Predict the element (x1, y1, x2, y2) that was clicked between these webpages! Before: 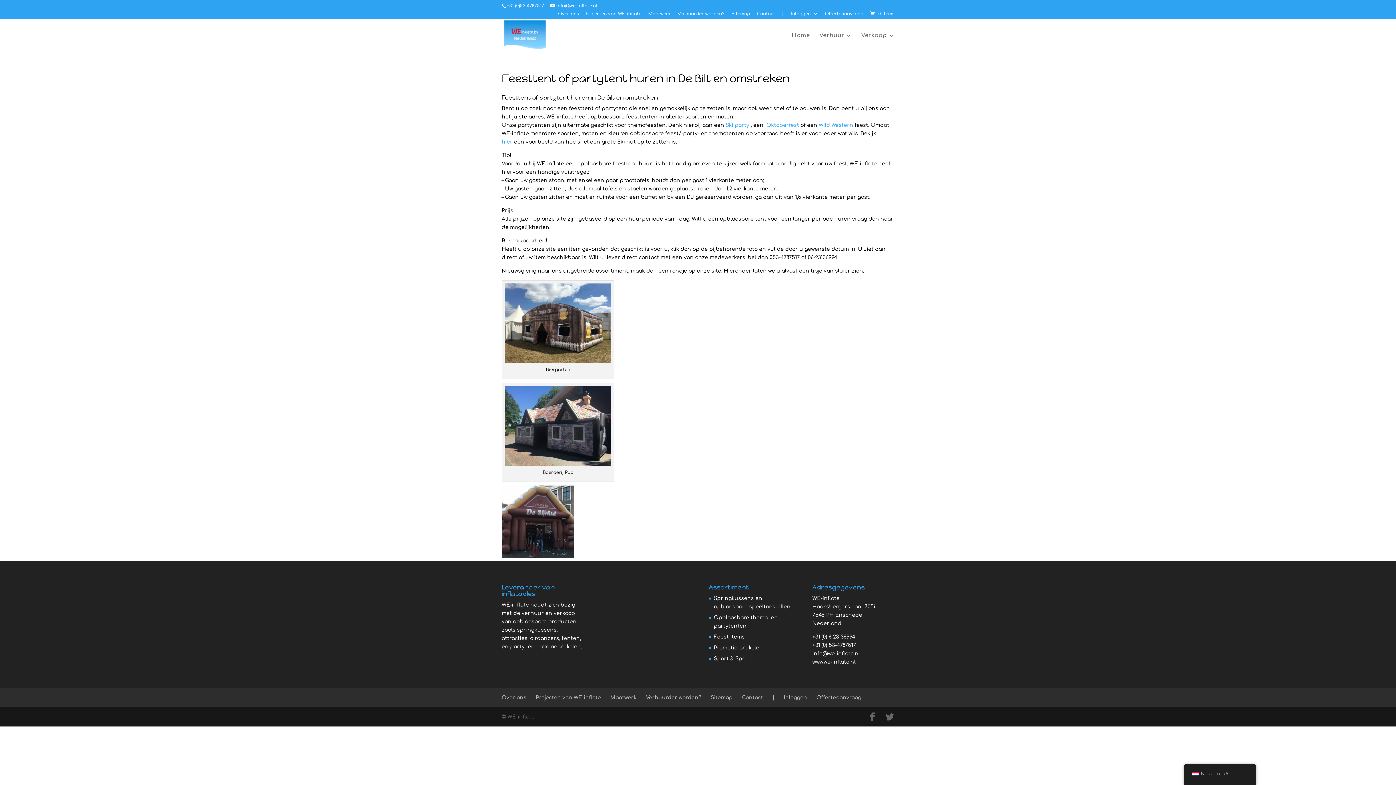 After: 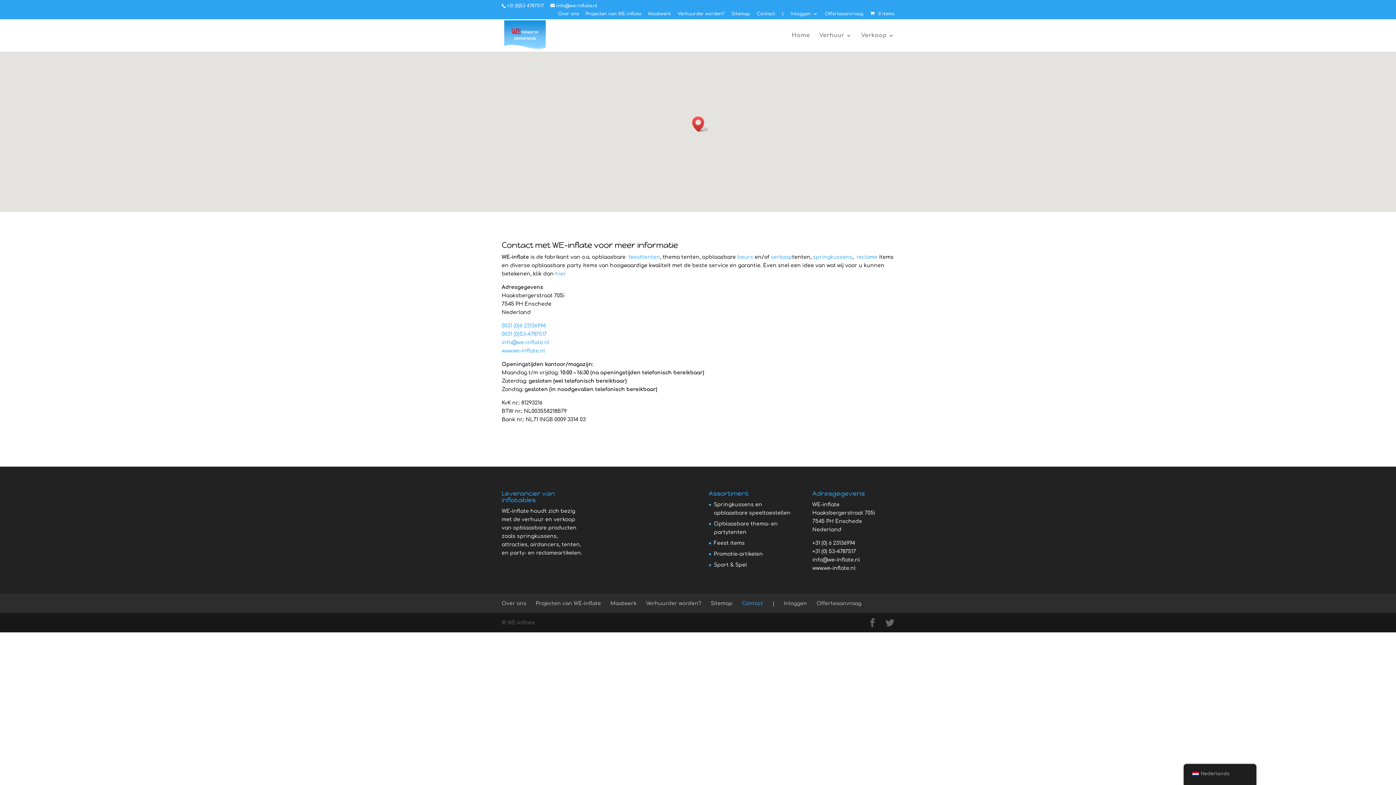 Action: bbox: (742, 695, 763, 700) label: Contact